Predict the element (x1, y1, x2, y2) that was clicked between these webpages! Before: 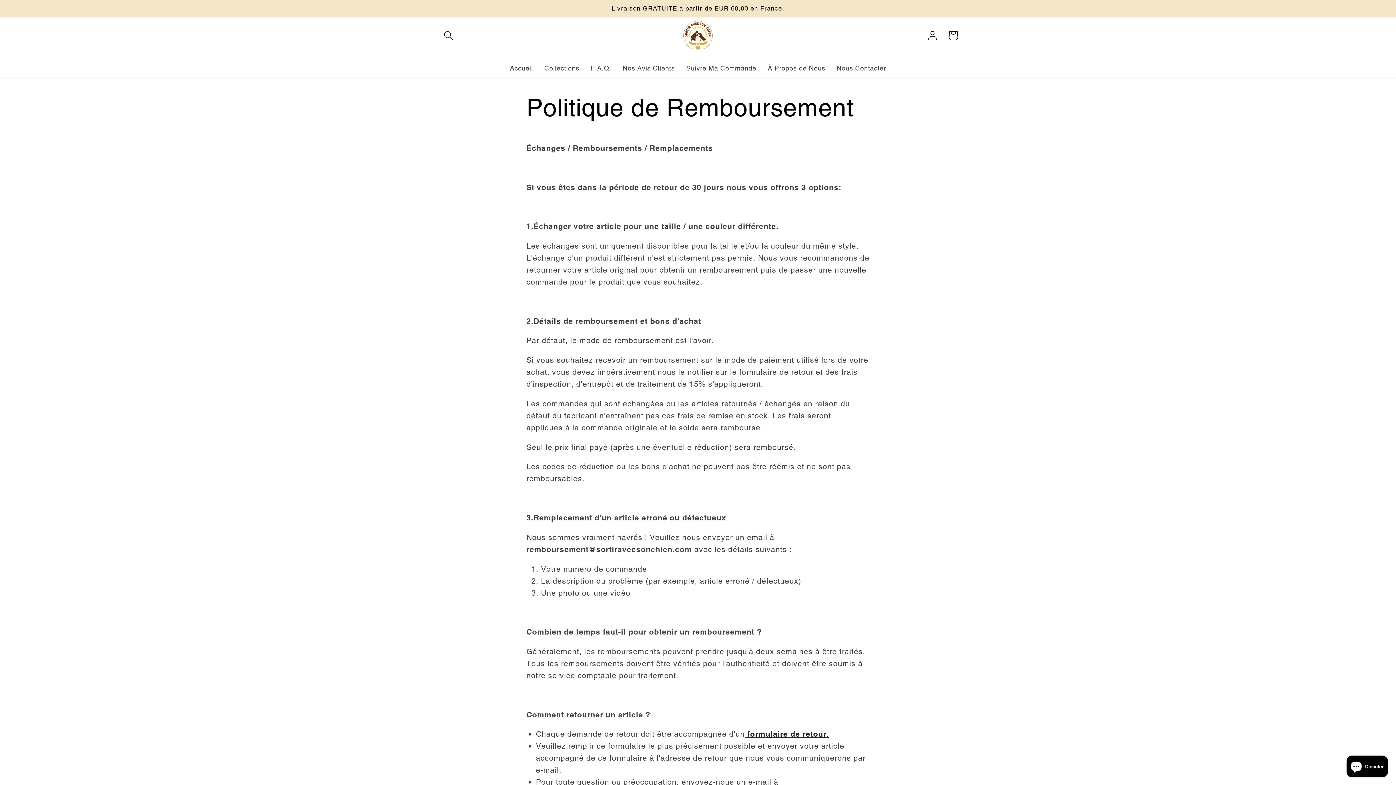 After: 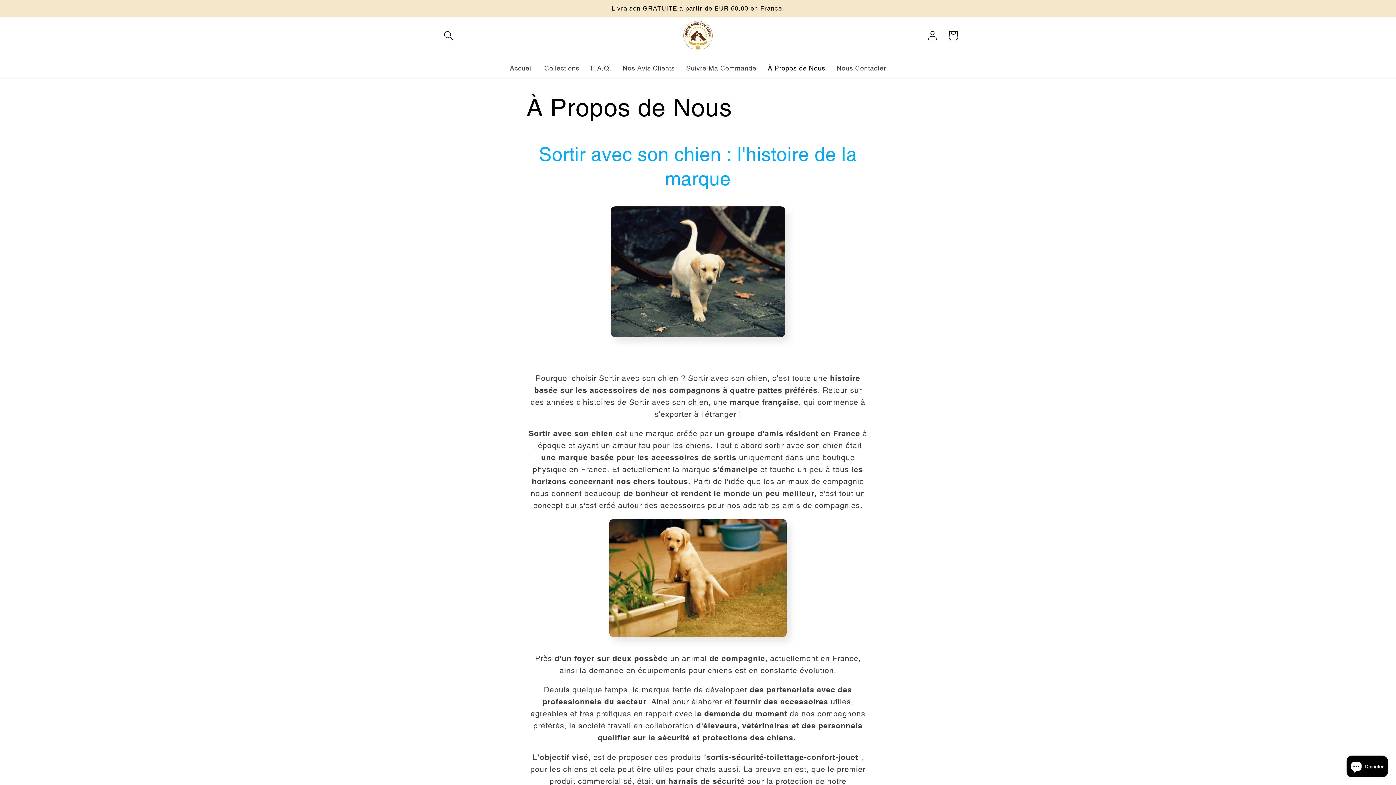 Action: label: À Propos de Nous bbox: (762, 58, 831, 78)